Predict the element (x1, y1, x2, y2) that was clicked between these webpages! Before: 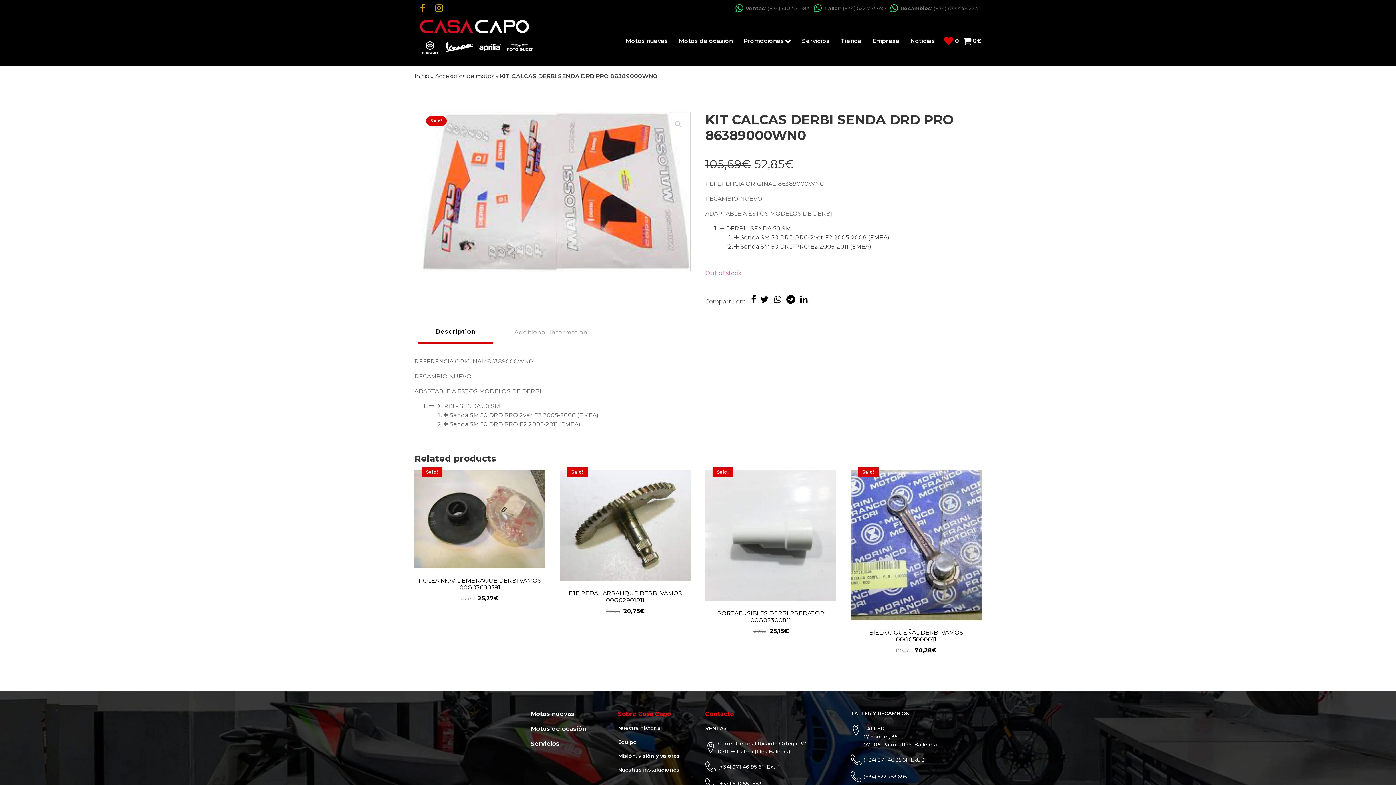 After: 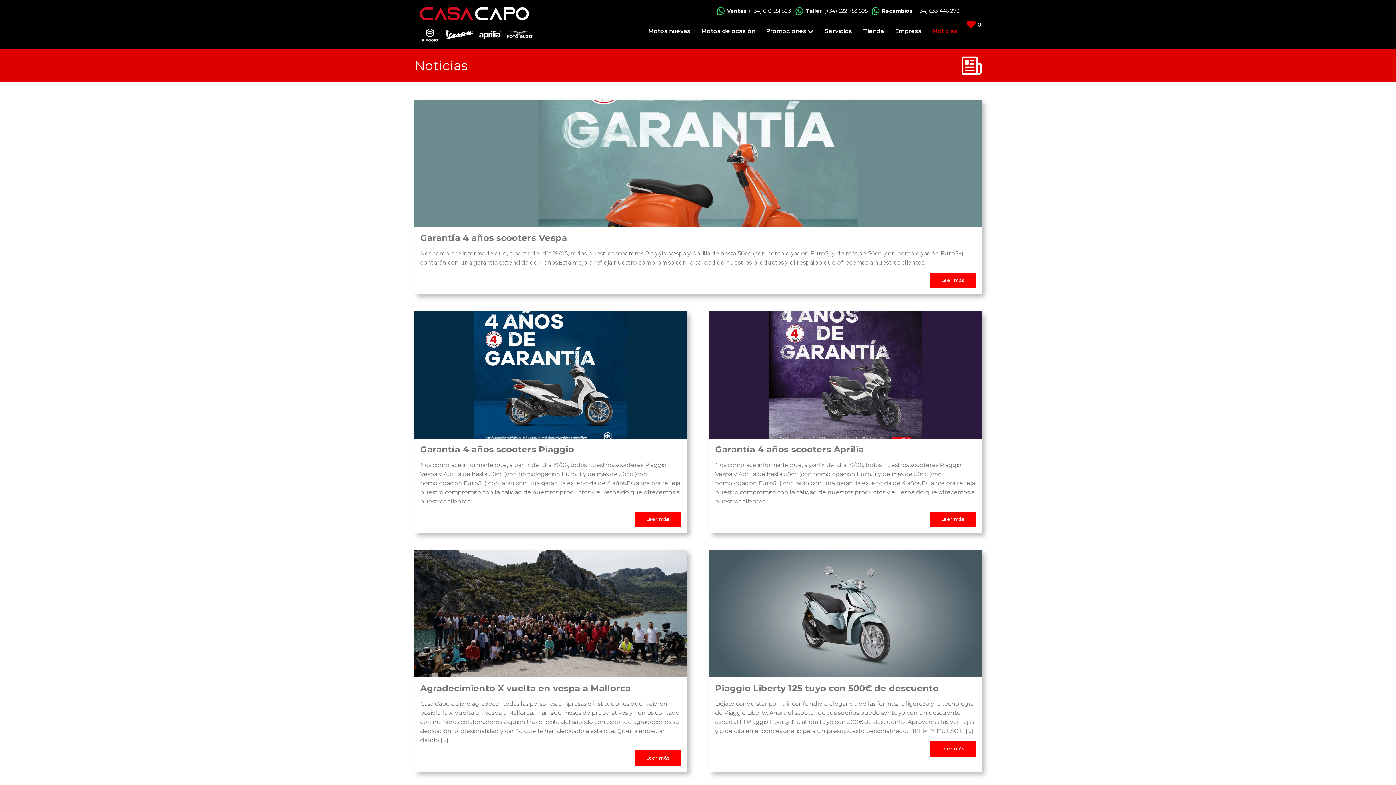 Action: label: Noticias bbox: (905, 36, 940, 45)